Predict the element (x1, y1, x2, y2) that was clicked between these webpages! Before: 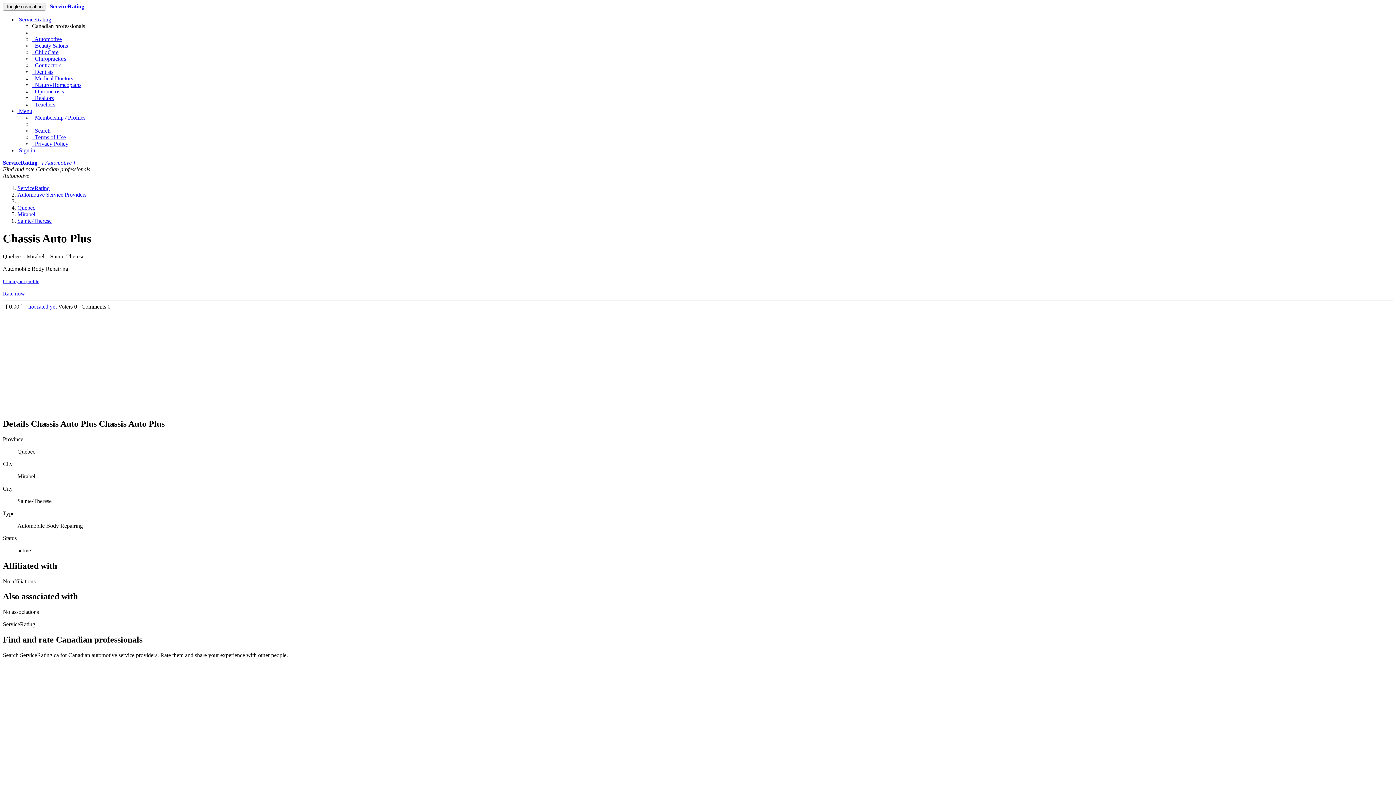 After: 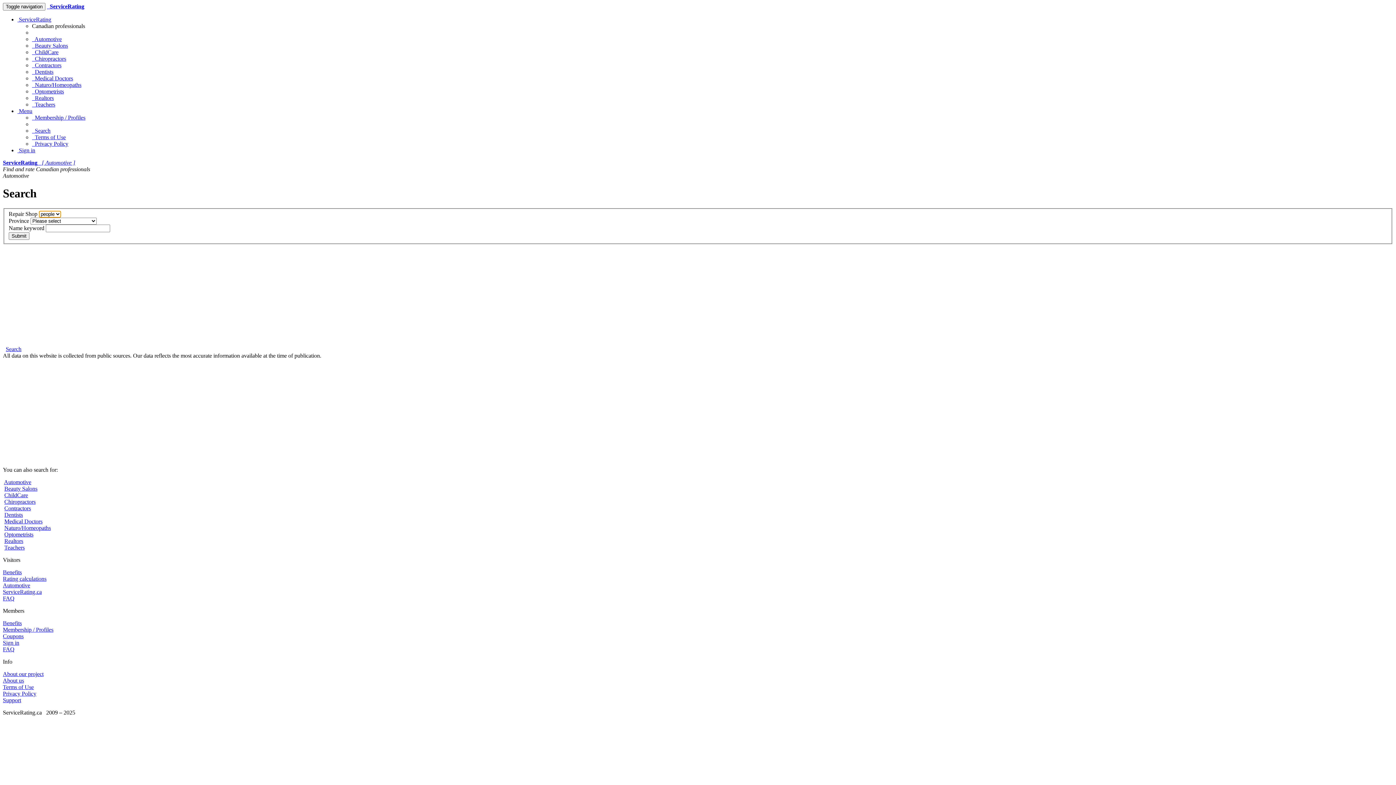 Action: bbox: (32, 127, 50, 133) label:   Search